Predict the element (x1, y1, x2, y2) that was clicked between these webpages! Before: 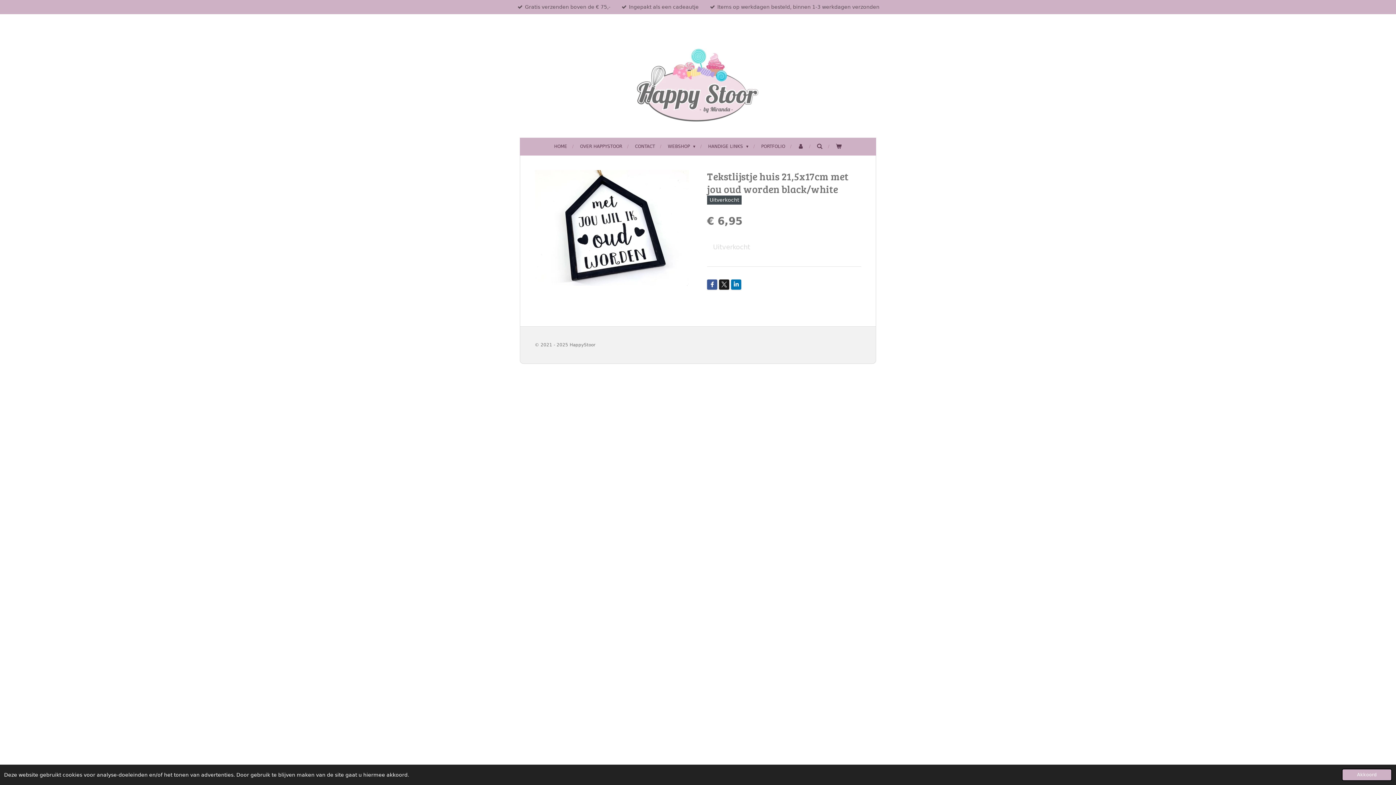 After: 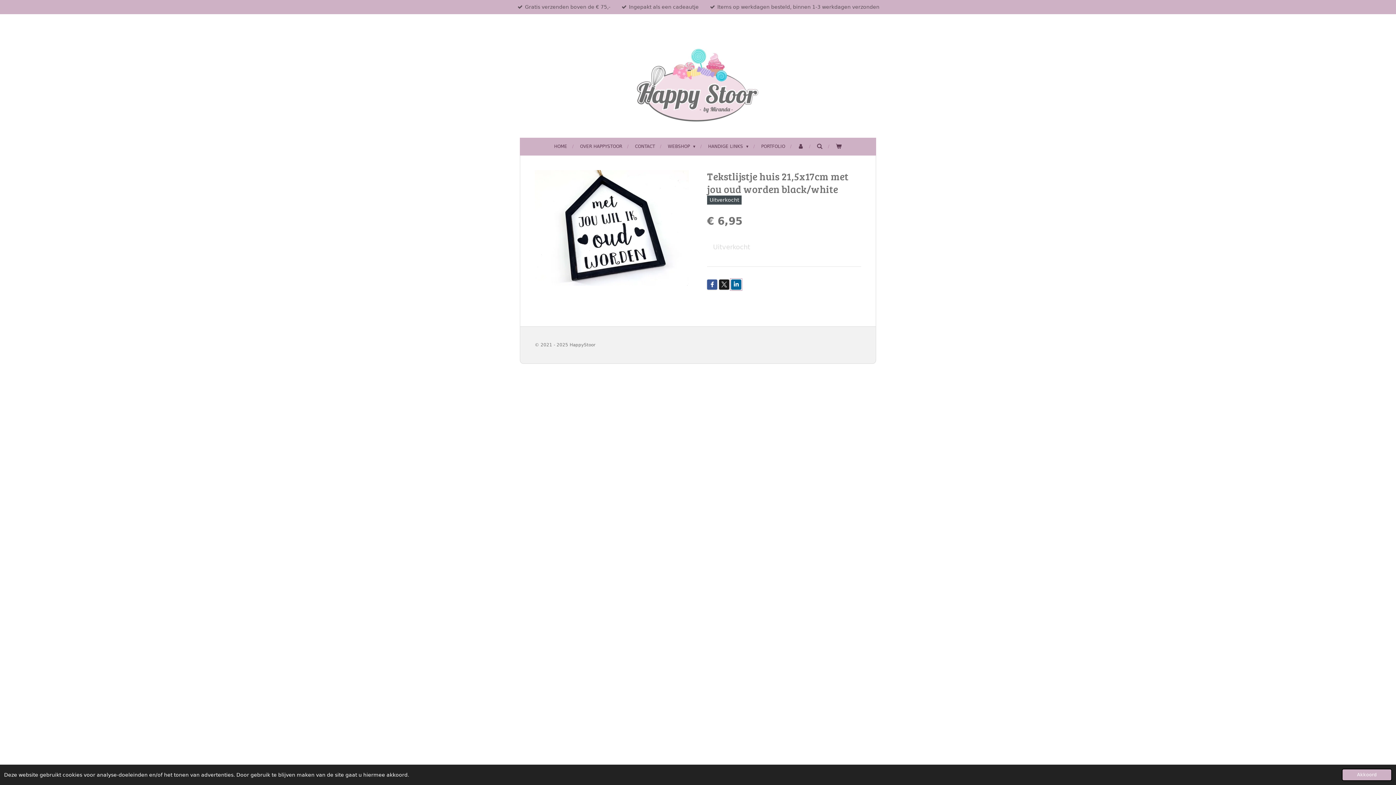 Action: bbox: (731, 279, 741, 289)